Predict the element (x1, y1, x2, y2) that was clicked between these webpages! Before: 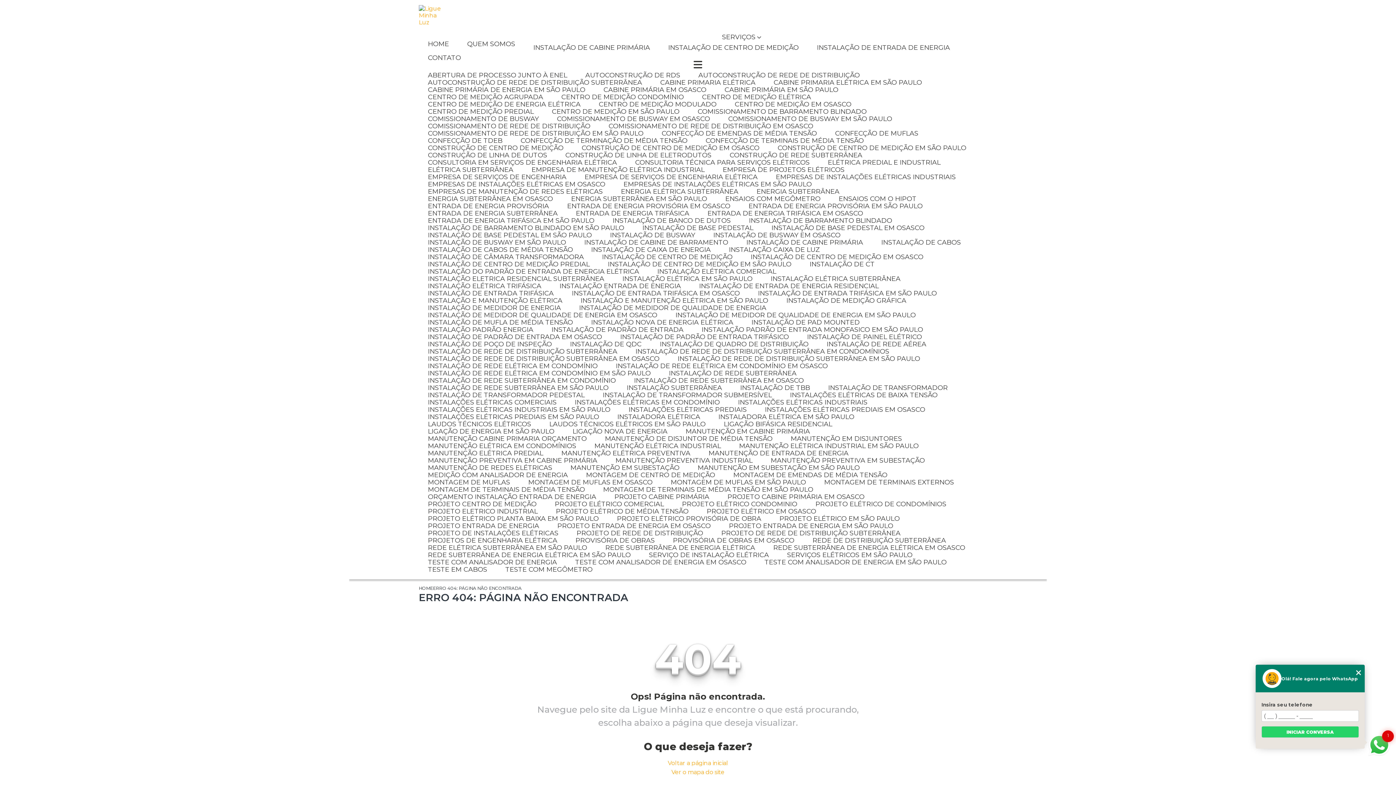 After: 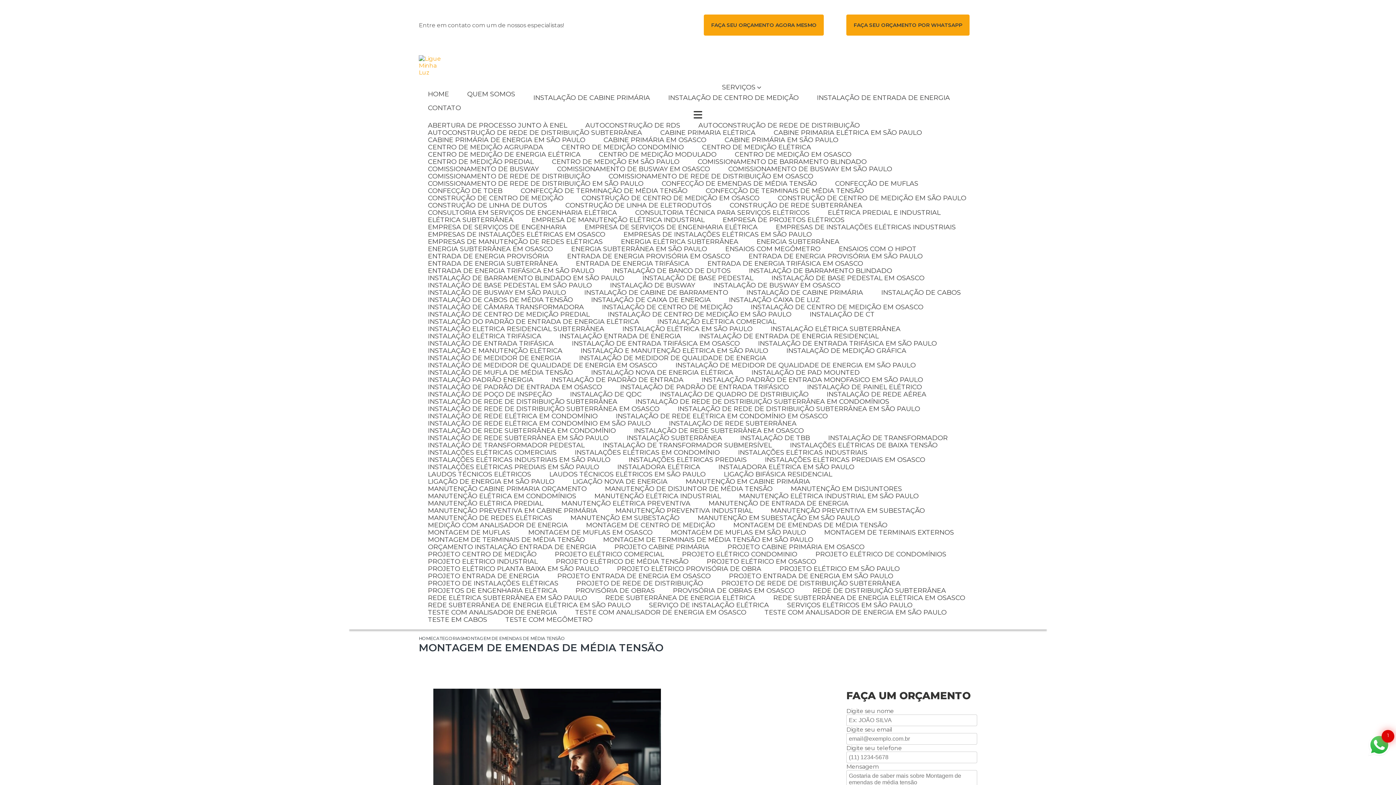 Action: label: MONTAGEM DE EMENDAS DE MÉDIA TENSÃO bbox: (724, 472, 896, 479)